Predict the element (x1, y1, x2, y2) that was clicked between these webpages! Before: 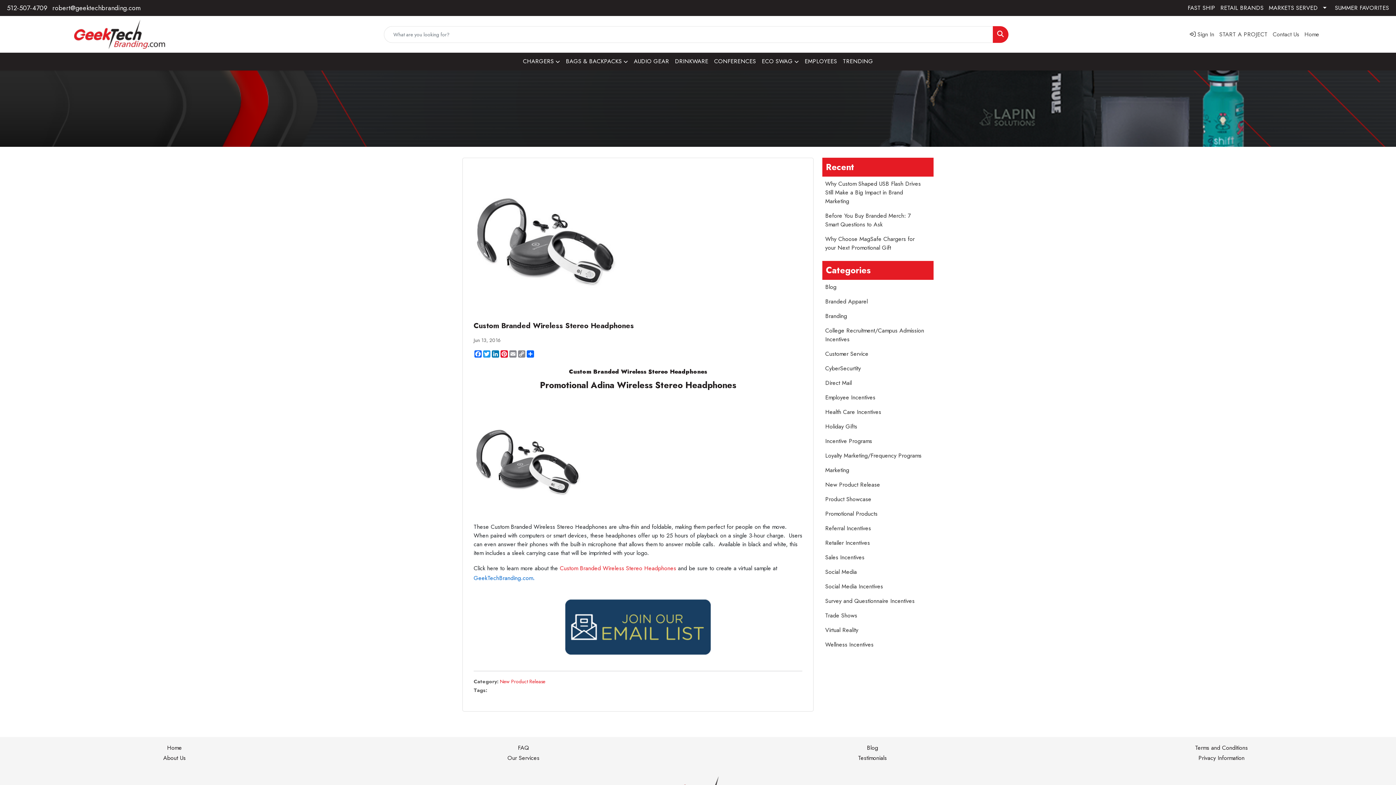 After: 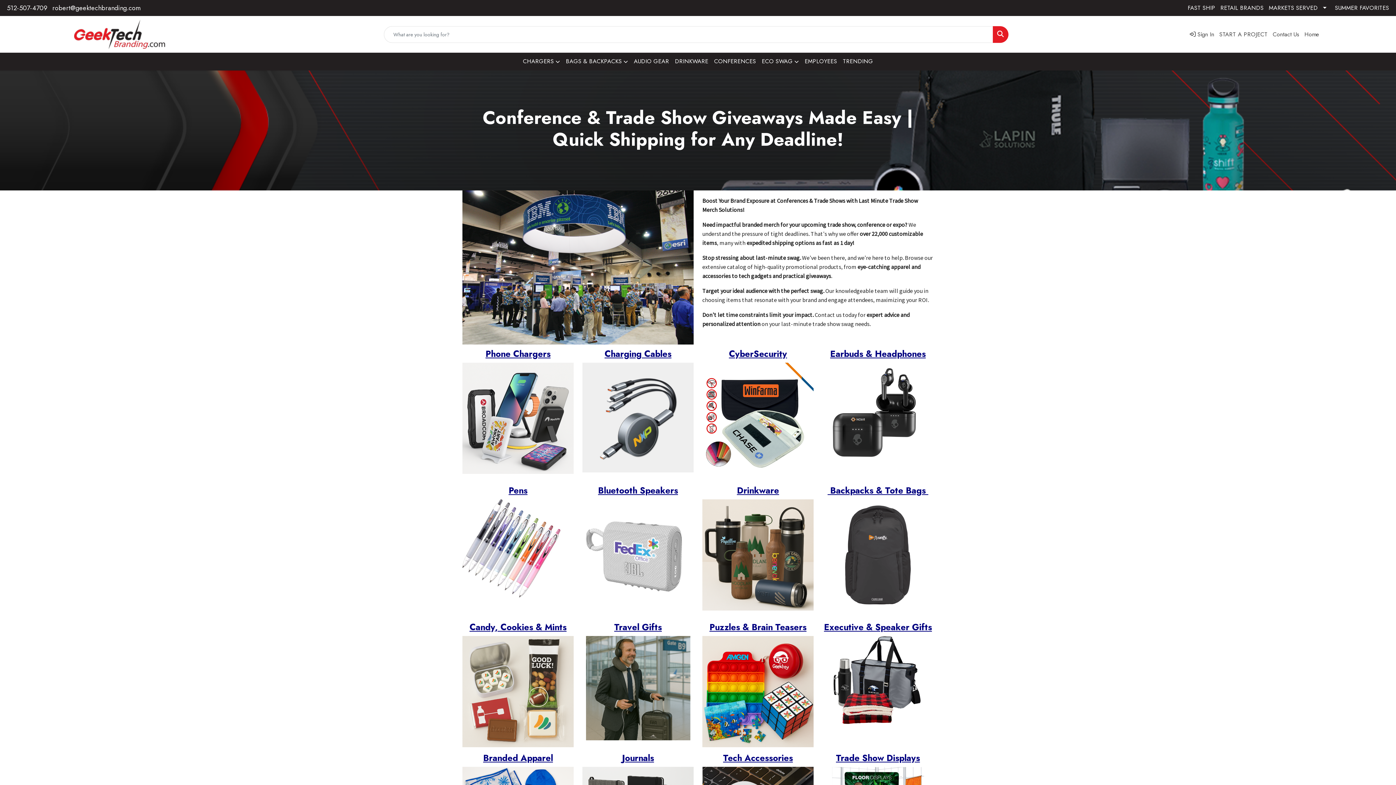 Action: label: CONFERENCES bbox: (711, 52, 759, 70)